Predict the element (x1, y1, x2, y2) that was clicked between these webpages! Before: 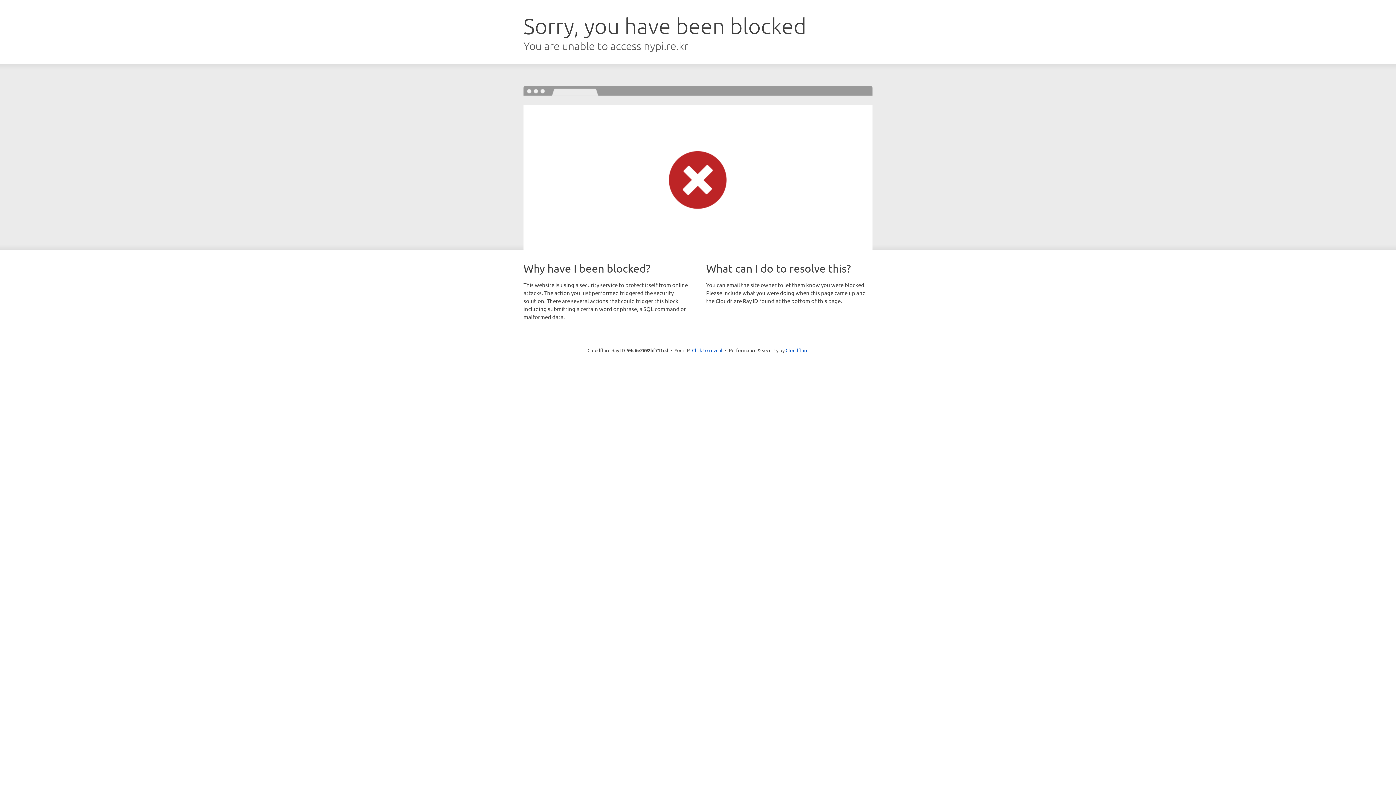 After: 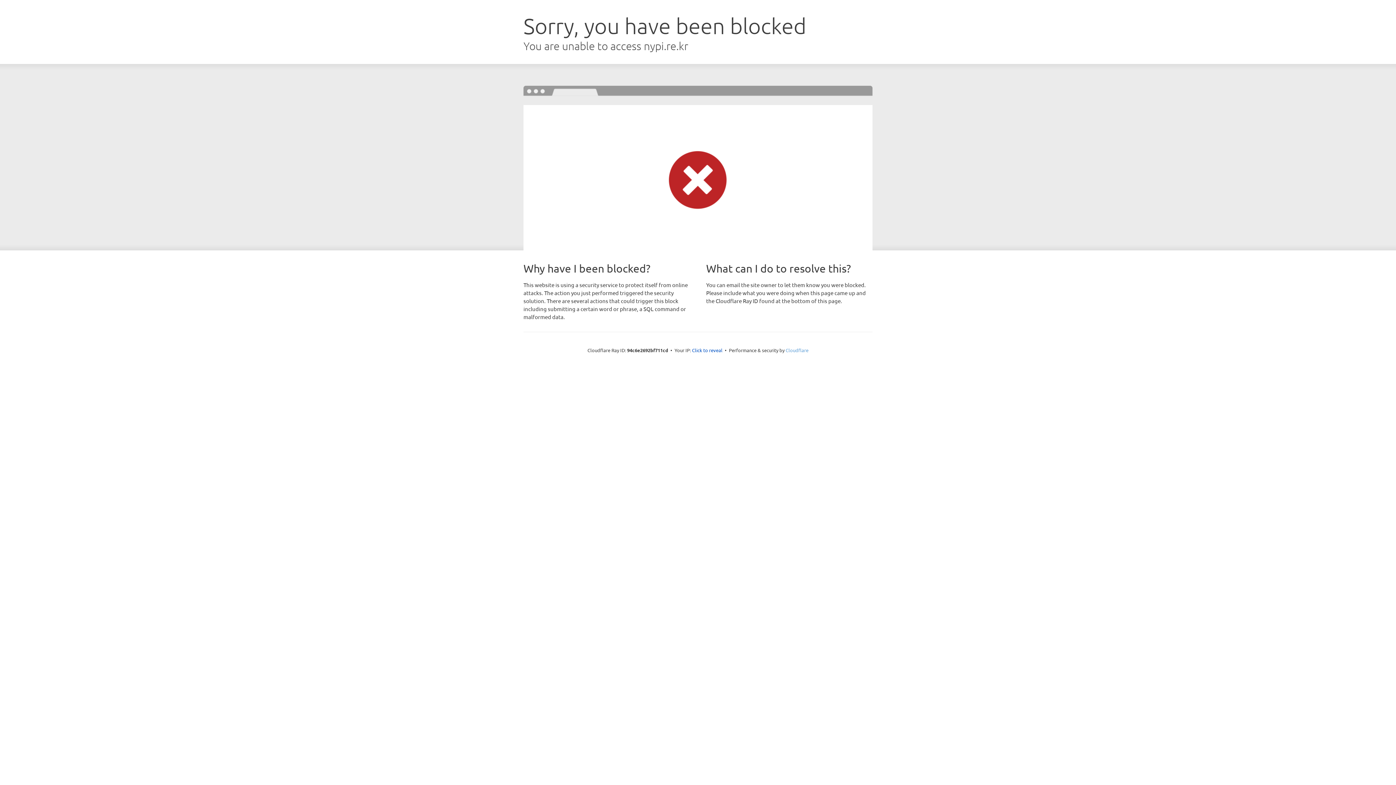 Action: label: Cloudflare bbox: (785, 347, 808, 353)